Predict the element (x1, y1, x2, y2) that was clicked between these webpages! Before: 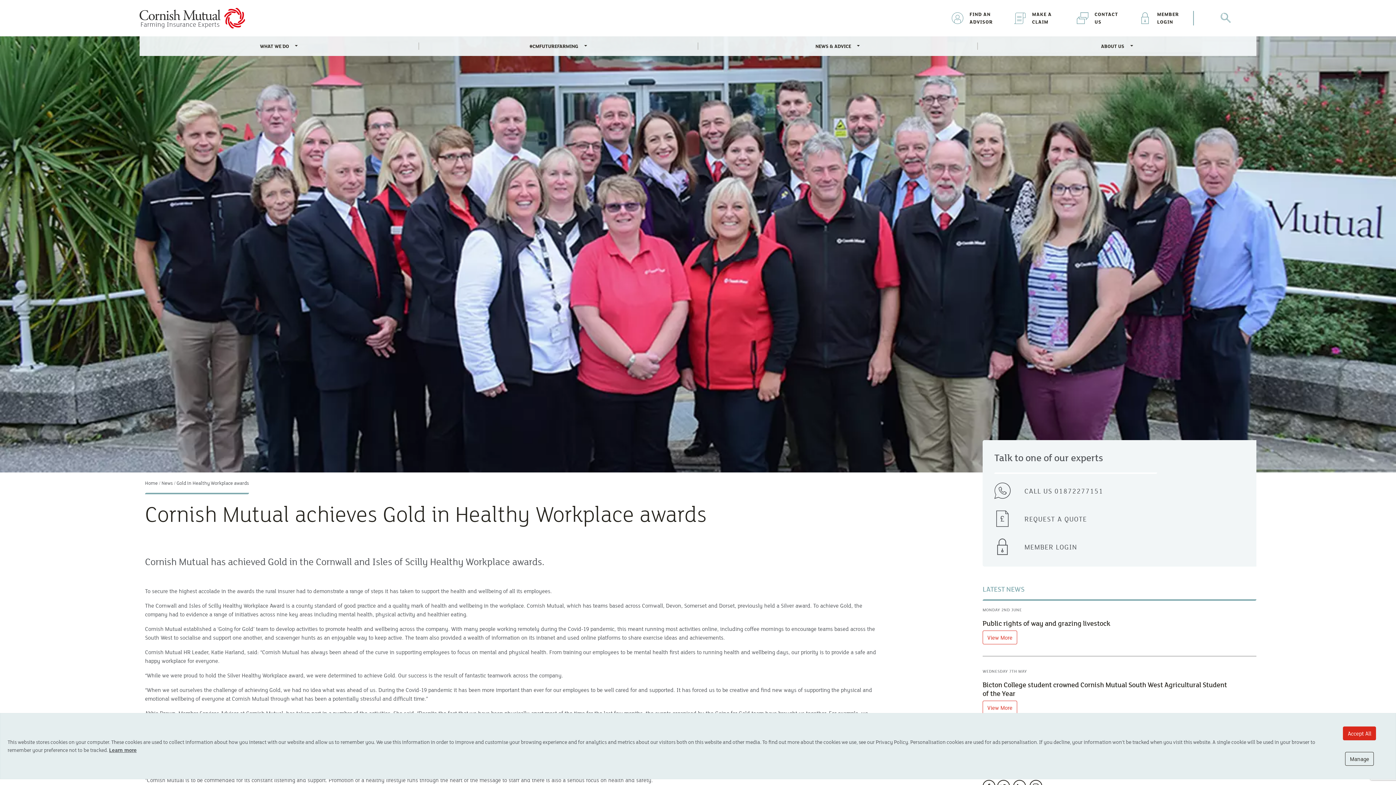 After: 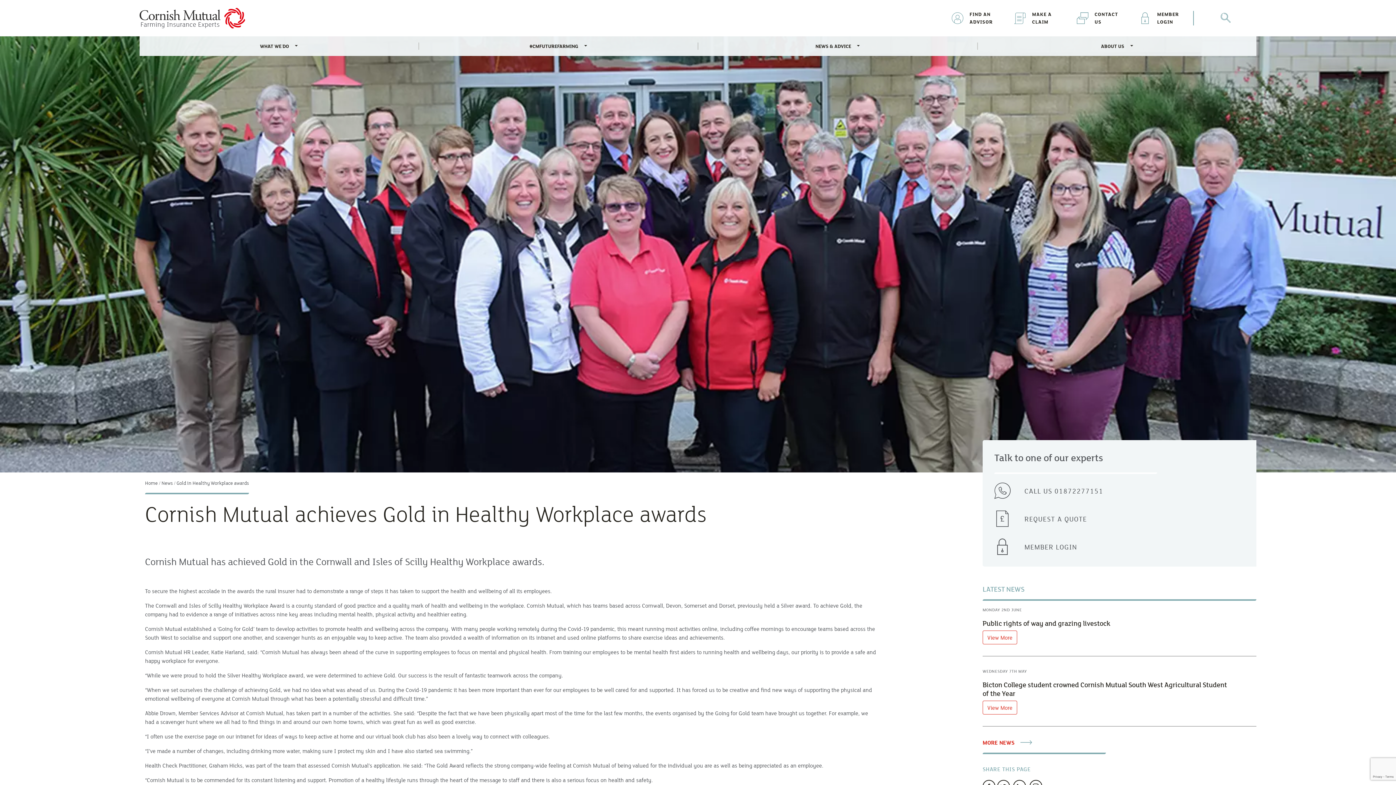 Action: label: Accept All cookie options bbox: (1343, 726, 1376, 740)